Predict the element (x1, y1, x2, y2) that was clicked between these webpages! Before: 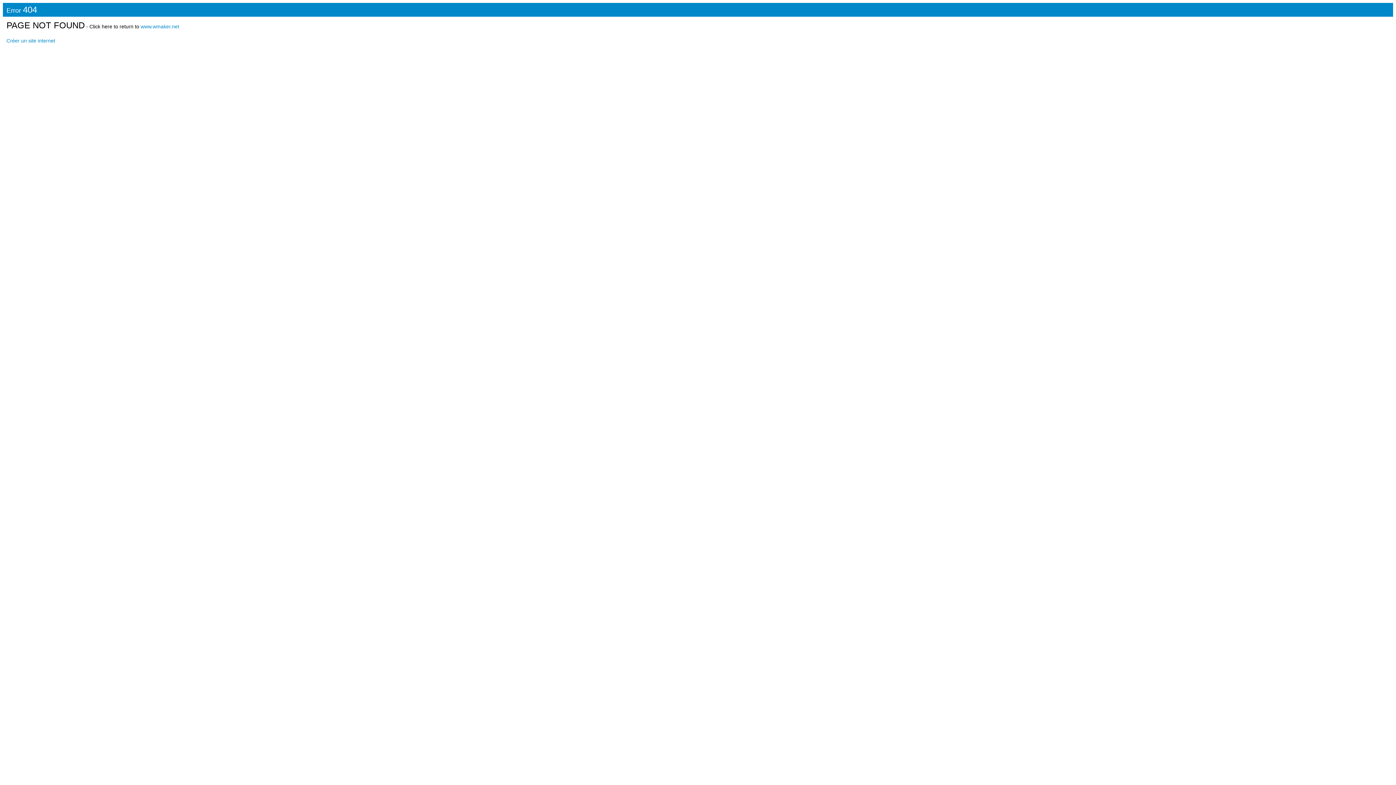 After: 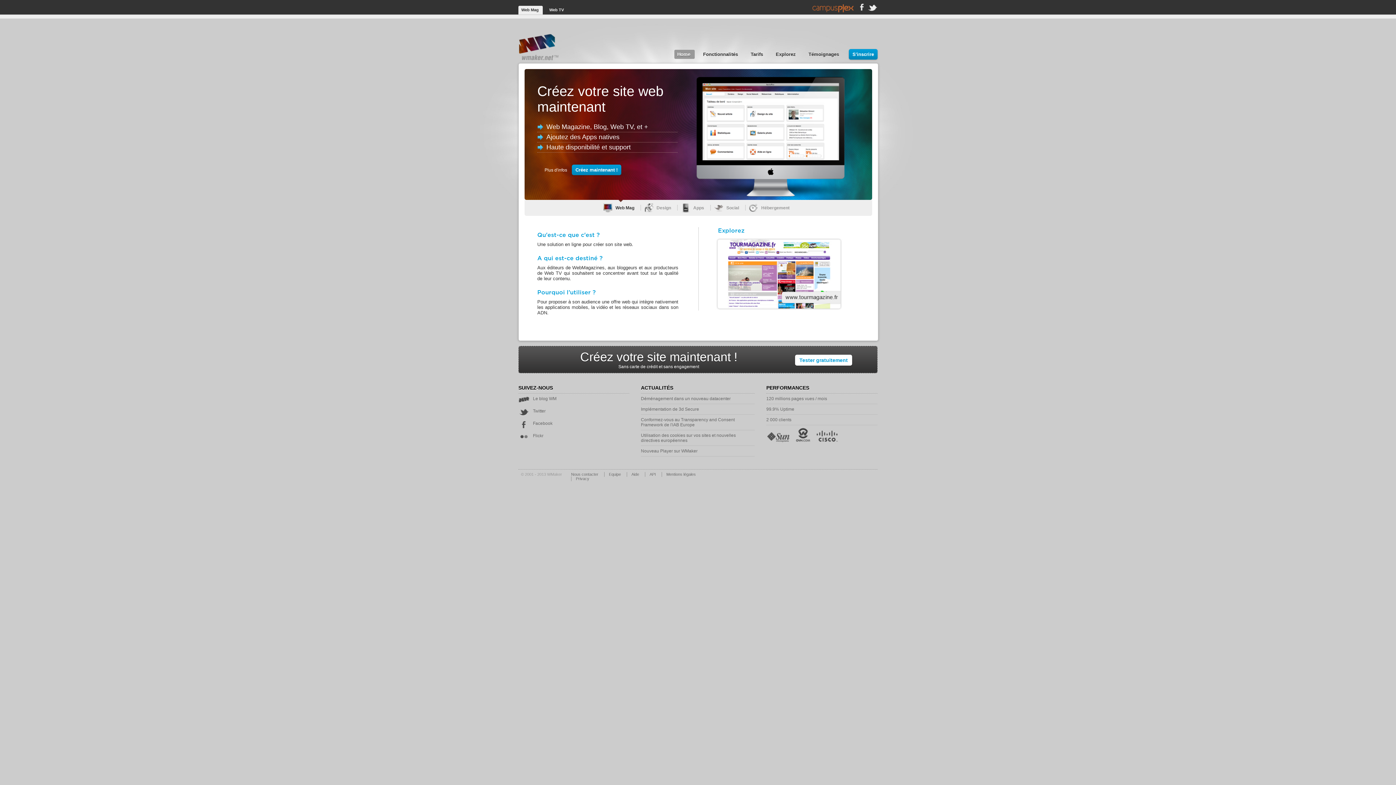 Action: bbox: (140, 23, 179, 29) label: www.wmaker.net